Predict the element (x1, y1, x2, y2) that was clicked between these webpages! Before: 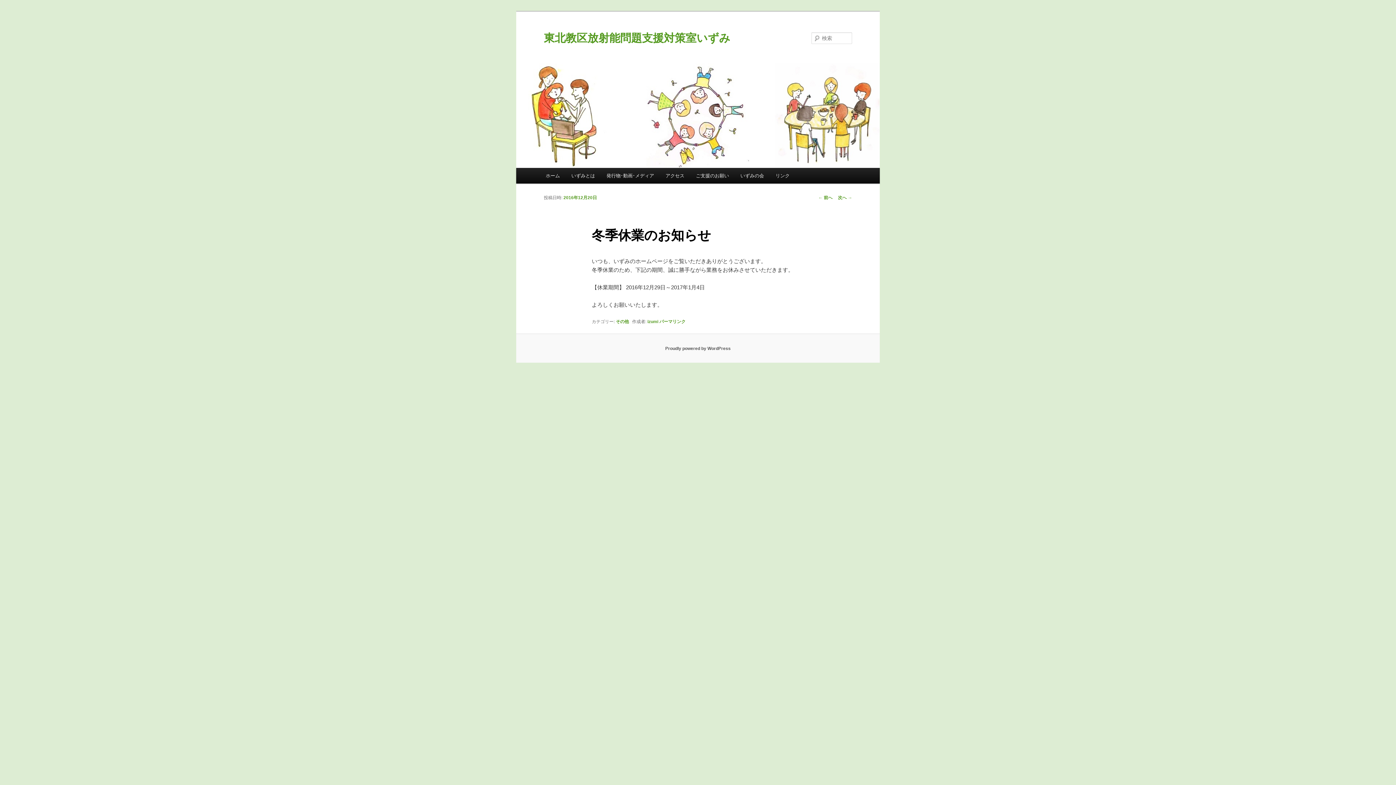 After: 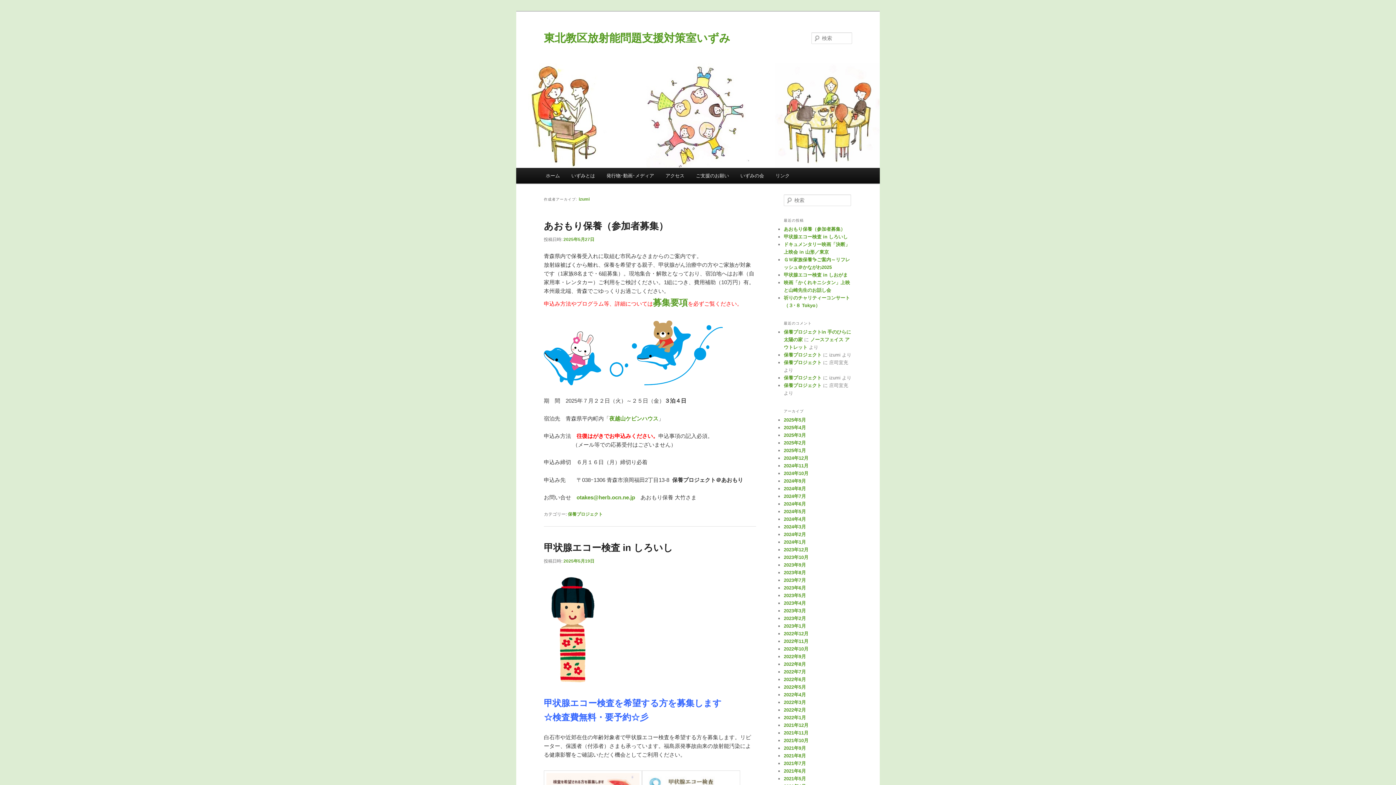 Action: bbox: (647, 319, 658, 324) label: izumi